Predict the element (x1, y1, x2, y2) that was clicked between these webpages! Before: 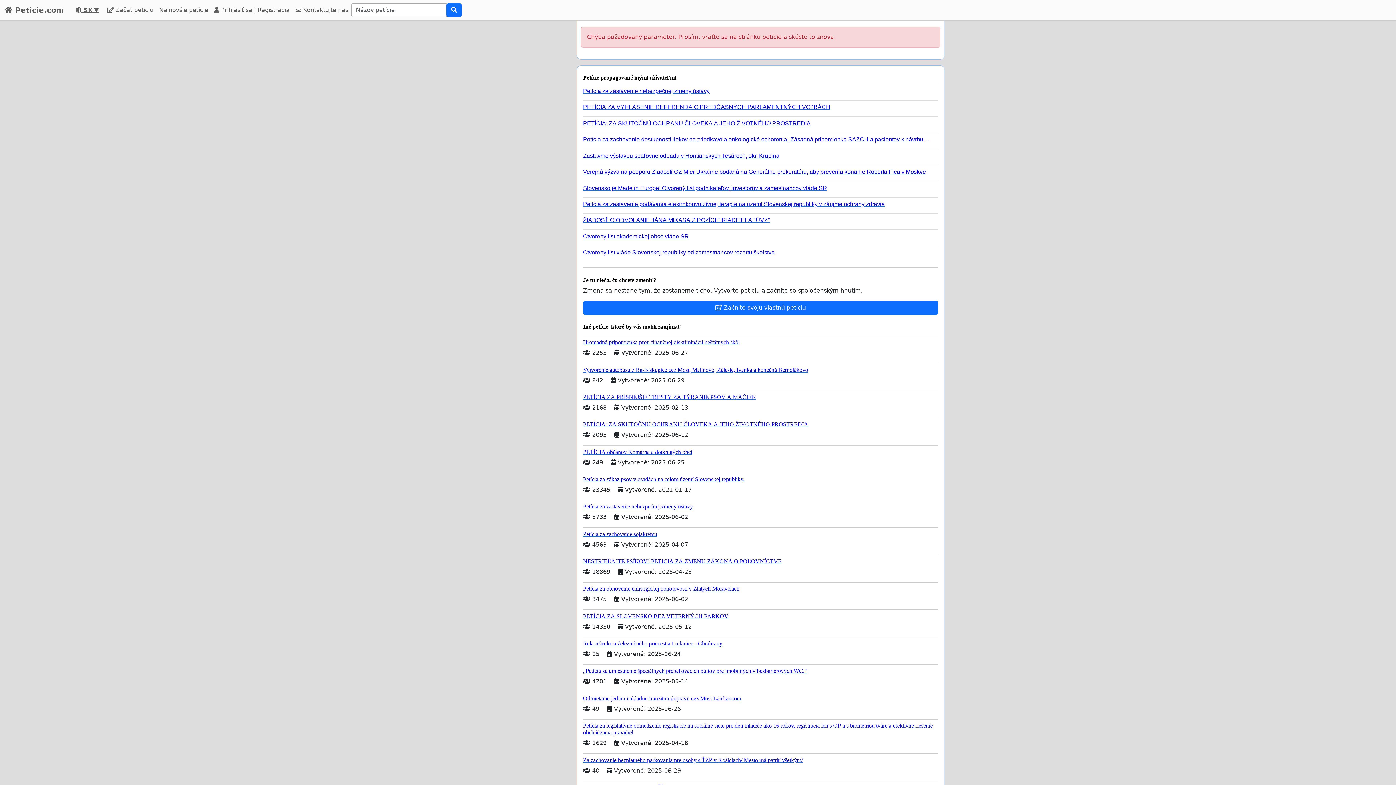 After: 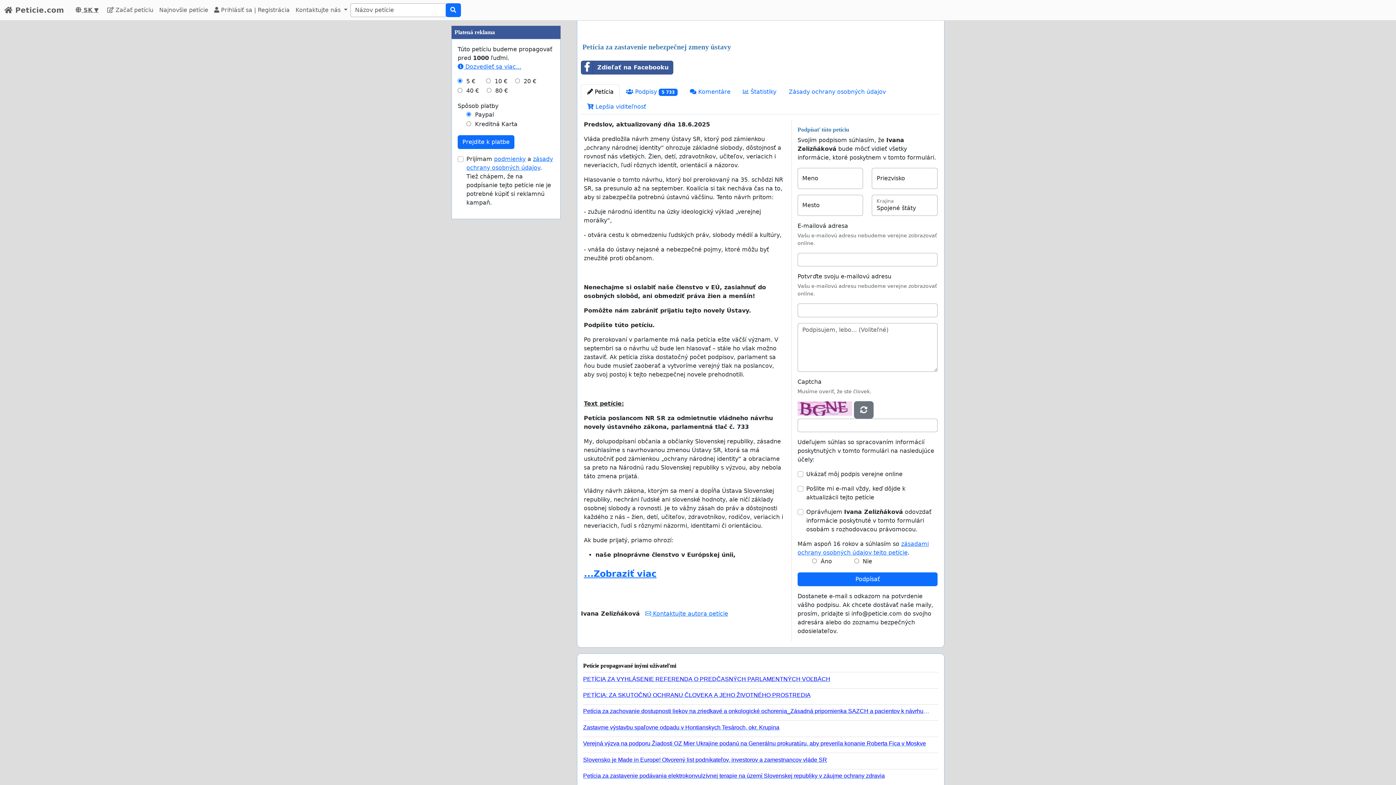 Action: bbox: (583, 500, 938, 510) label: Petícia za zastavenie nebezpečnej zmeny ústavy